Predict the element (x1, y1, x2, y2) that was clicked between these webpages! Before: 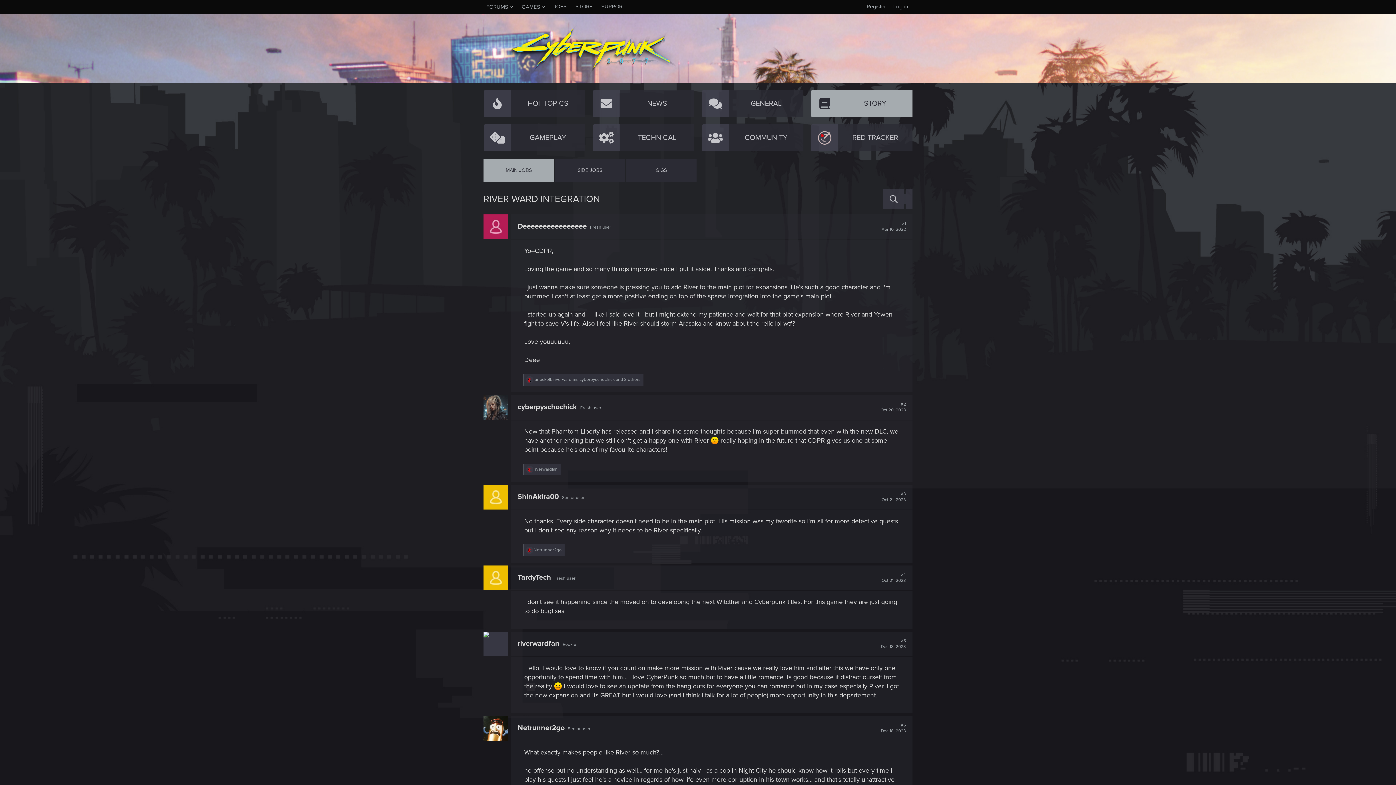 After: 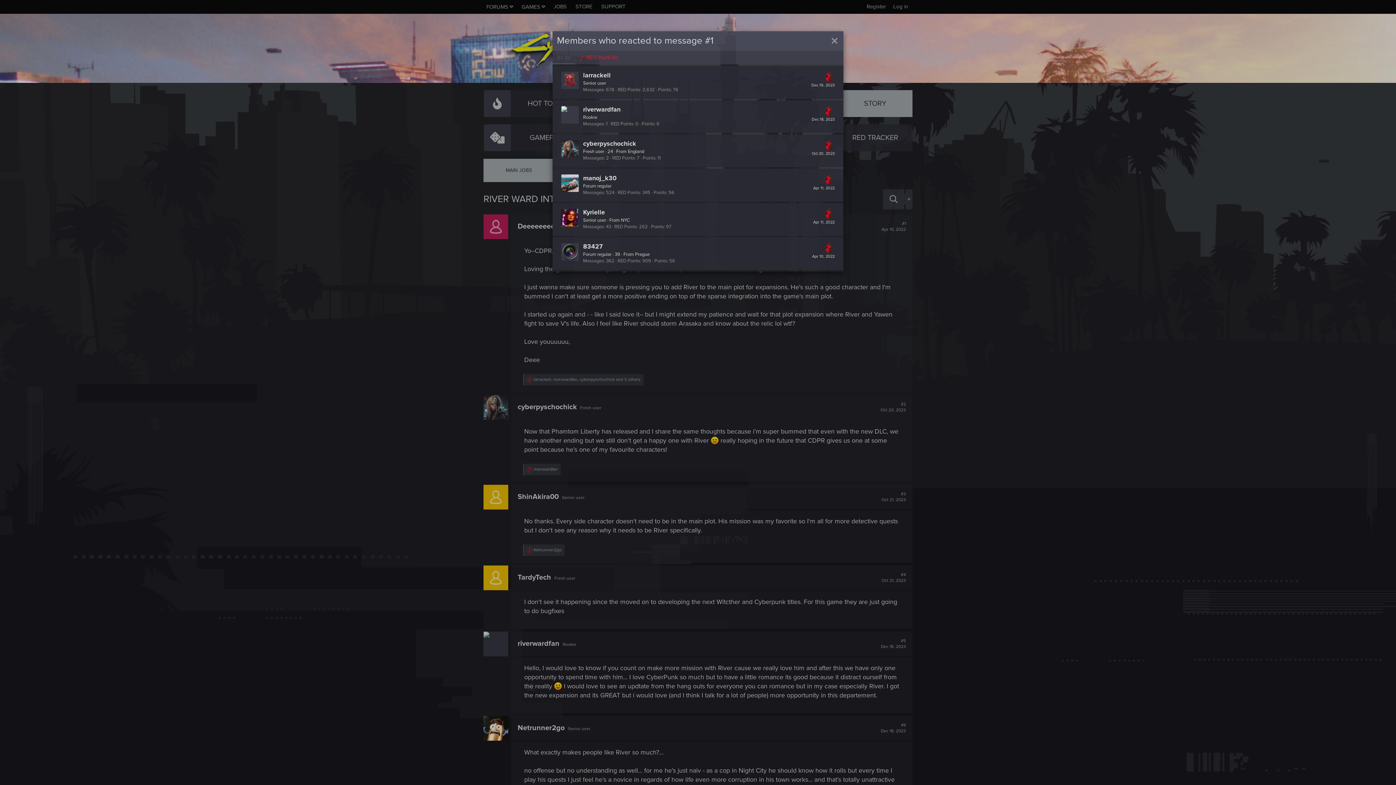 Action: label: larrackell, riverwardfan, cyberpyschochick and 3 others bbox: (533, 377, 640, 382)